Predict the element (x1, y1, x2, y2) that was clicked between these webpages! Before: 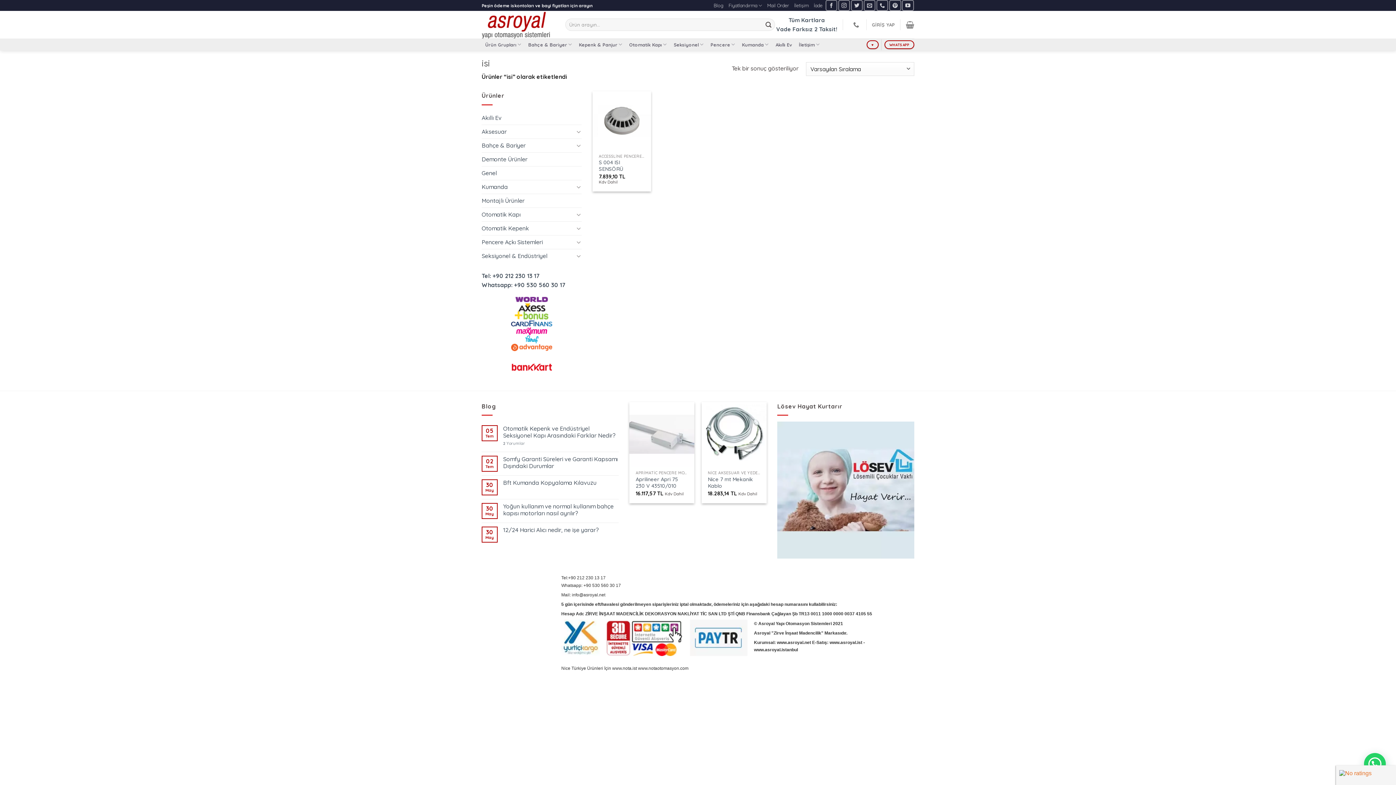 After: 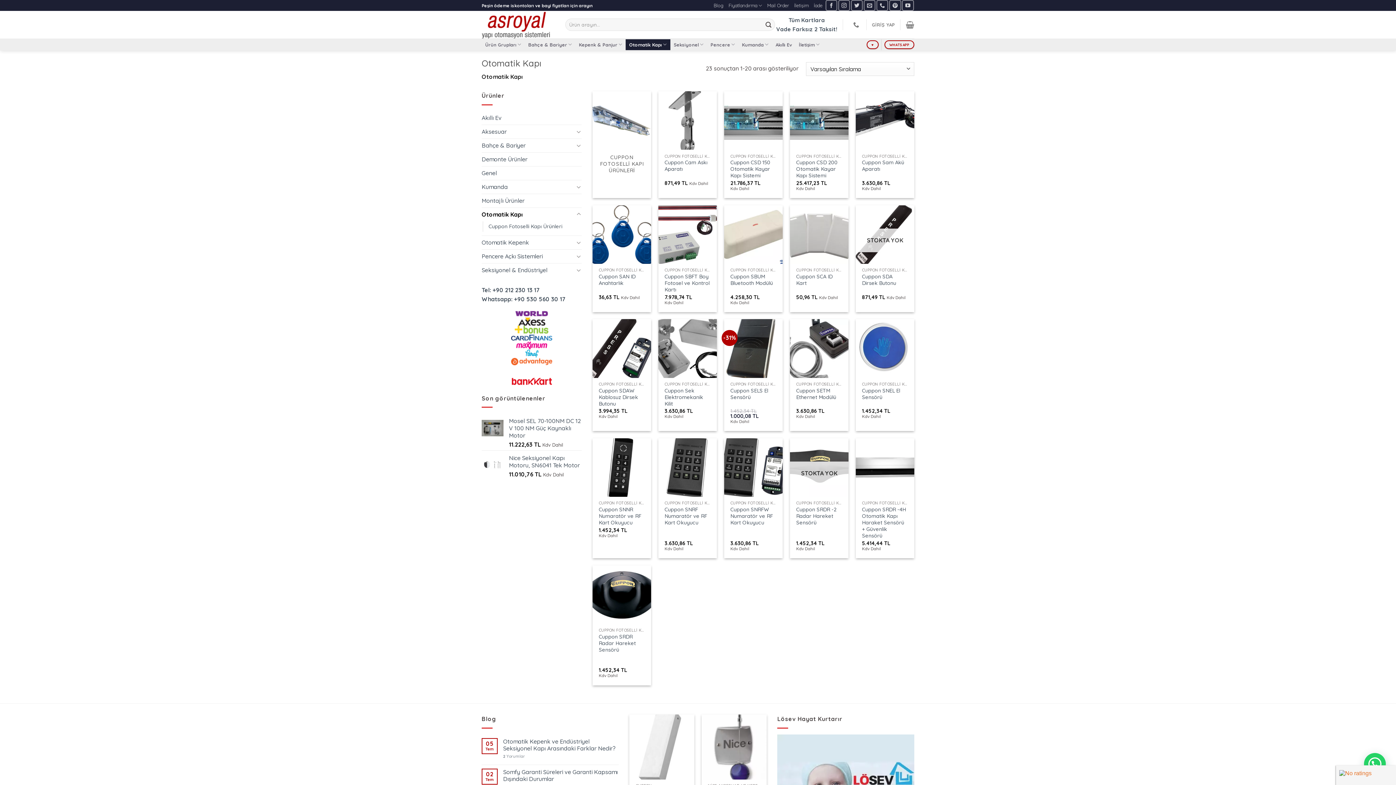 Action: bbox: (625, 39, 670, 50) label: Otomatik Kapı